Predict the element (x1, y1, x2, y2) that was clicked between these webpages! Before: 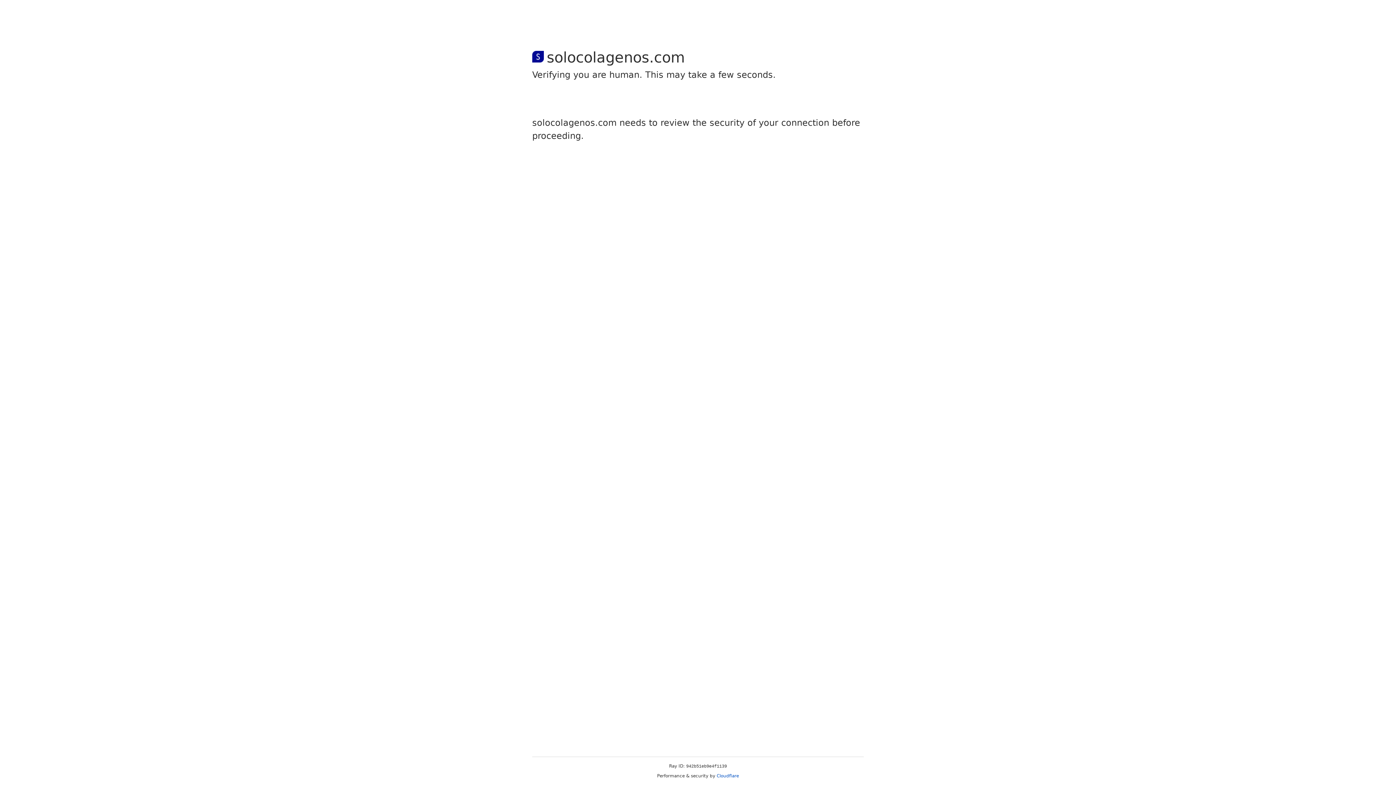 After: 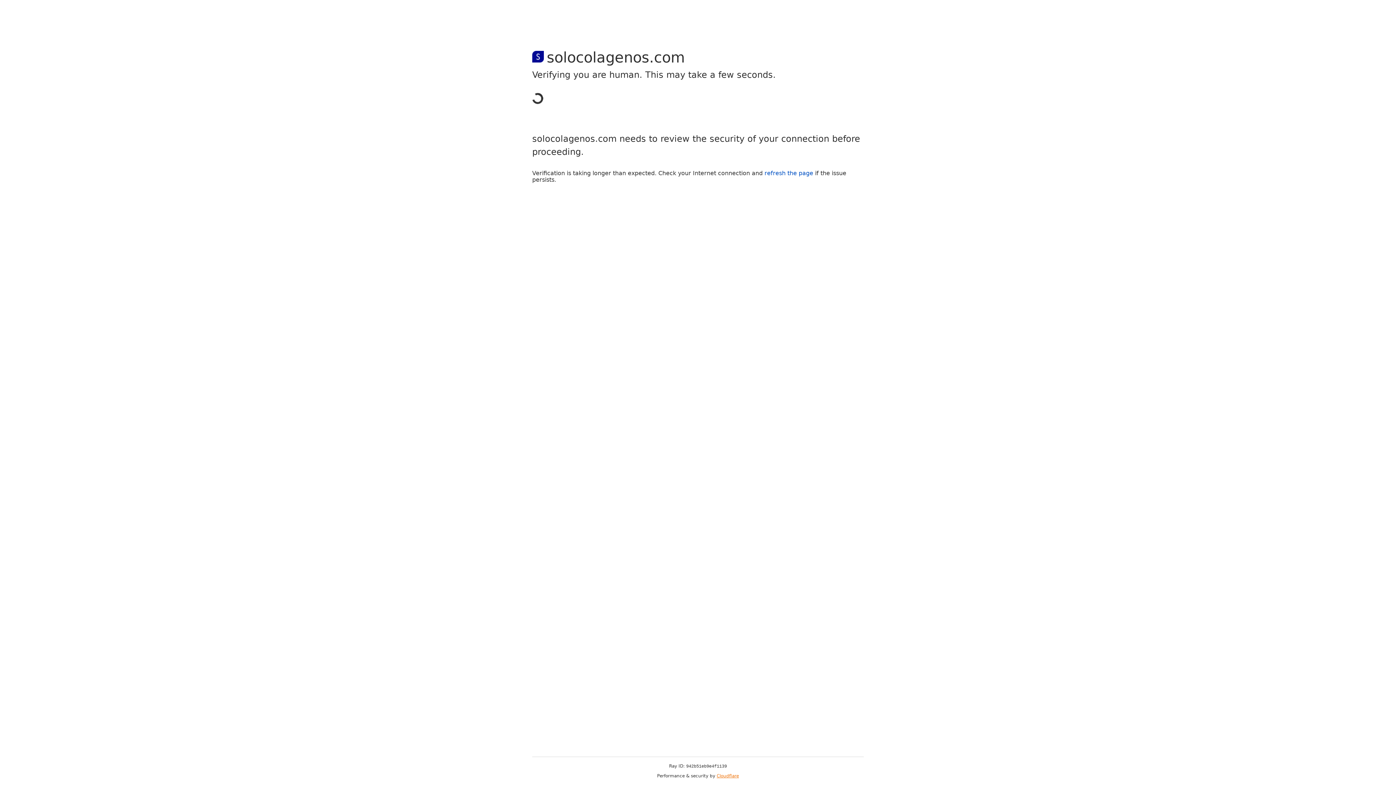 Action: bbox: (716, 773, 739, 778) label: Cloudflare